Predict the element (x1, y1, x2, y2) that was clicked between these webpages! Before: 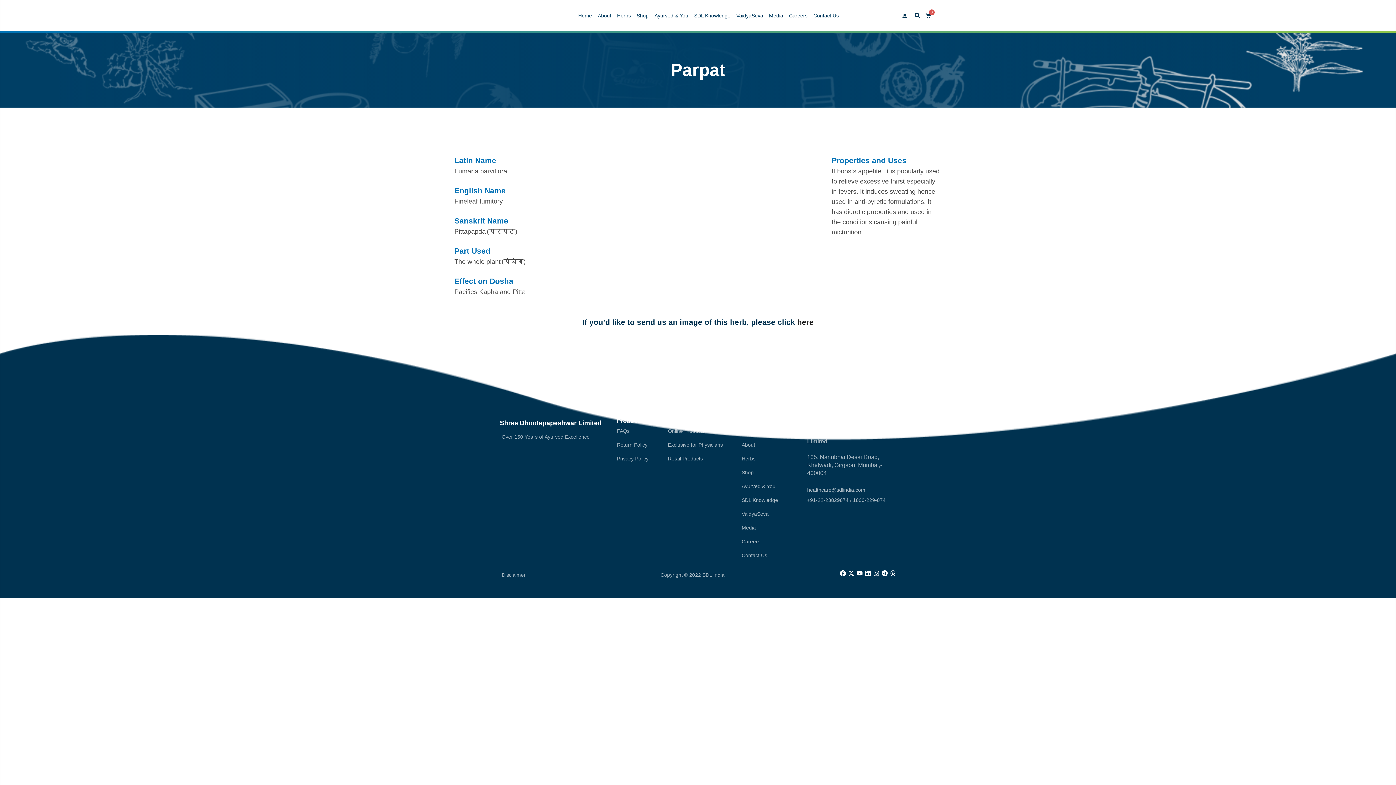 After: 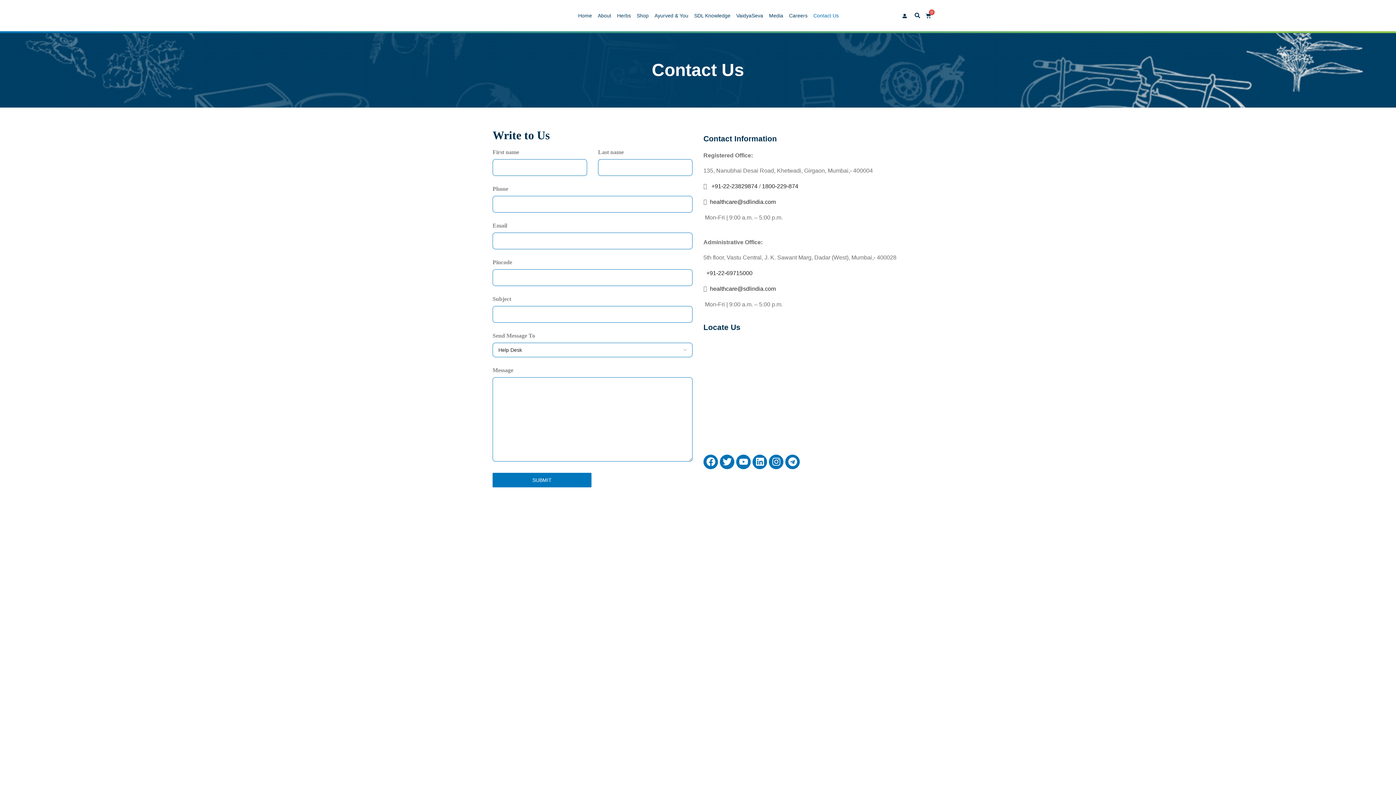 Action: bbox: (810, 9, 841, 21) label: Contact Us